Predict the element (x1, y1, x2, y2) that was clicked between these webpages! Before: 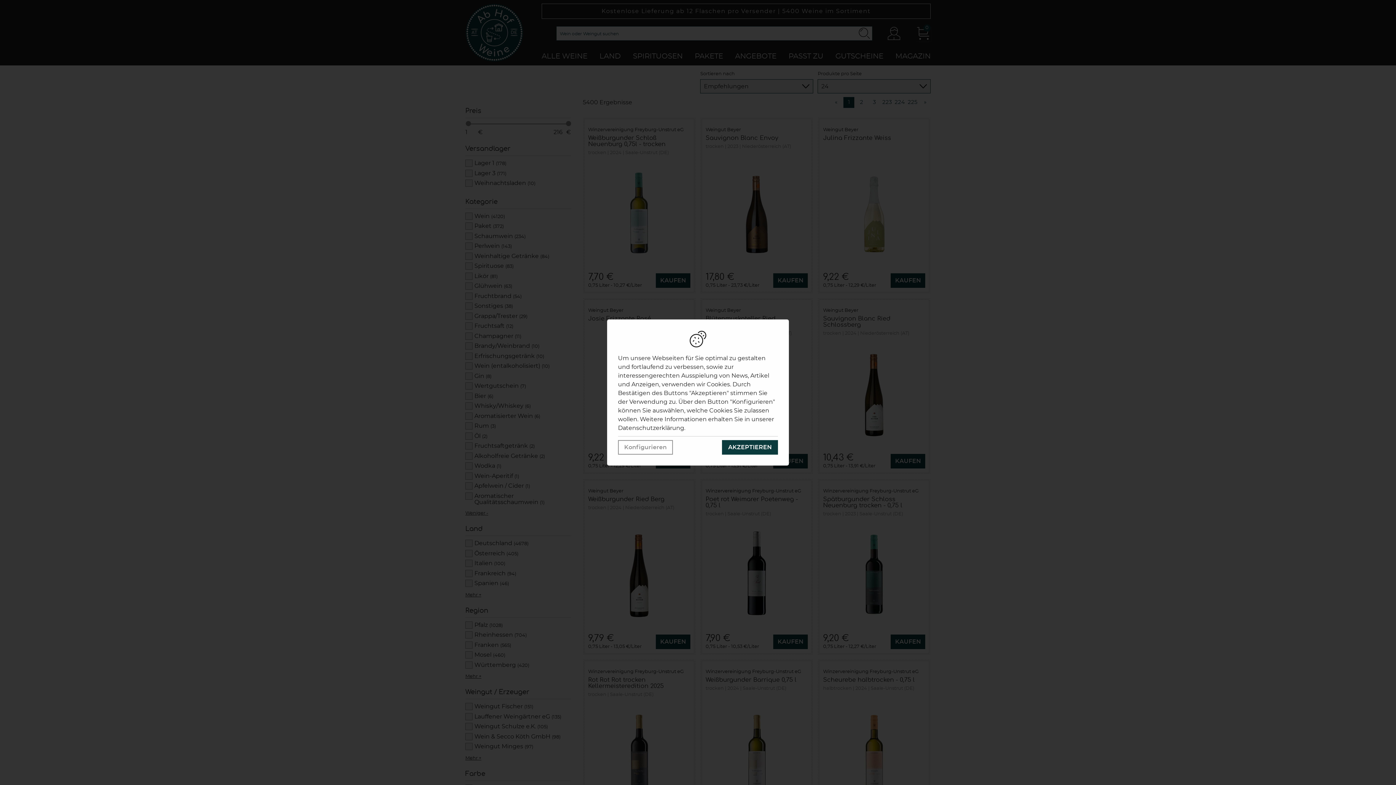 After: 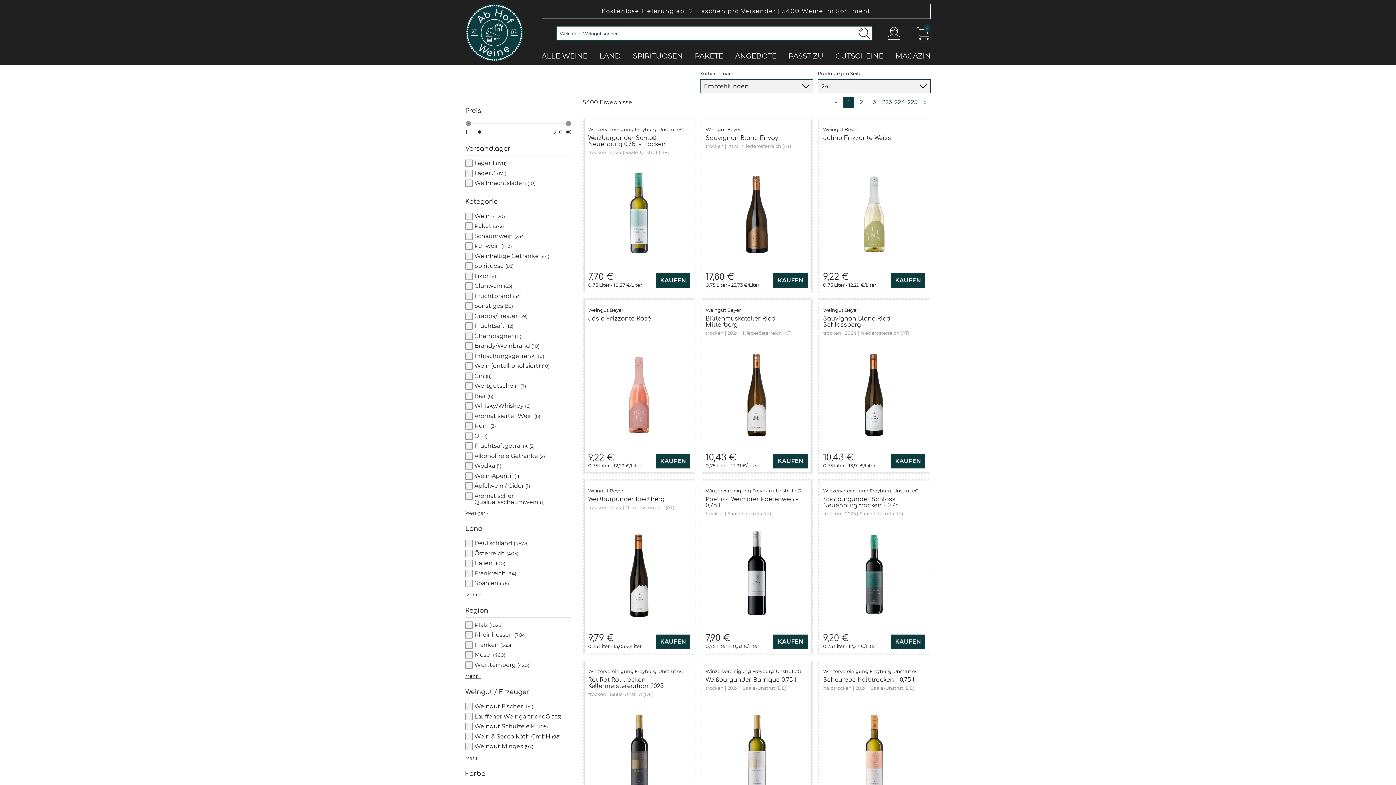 Action: bbox: (722, 440, 778, 454) label: AKZEPTIEREN